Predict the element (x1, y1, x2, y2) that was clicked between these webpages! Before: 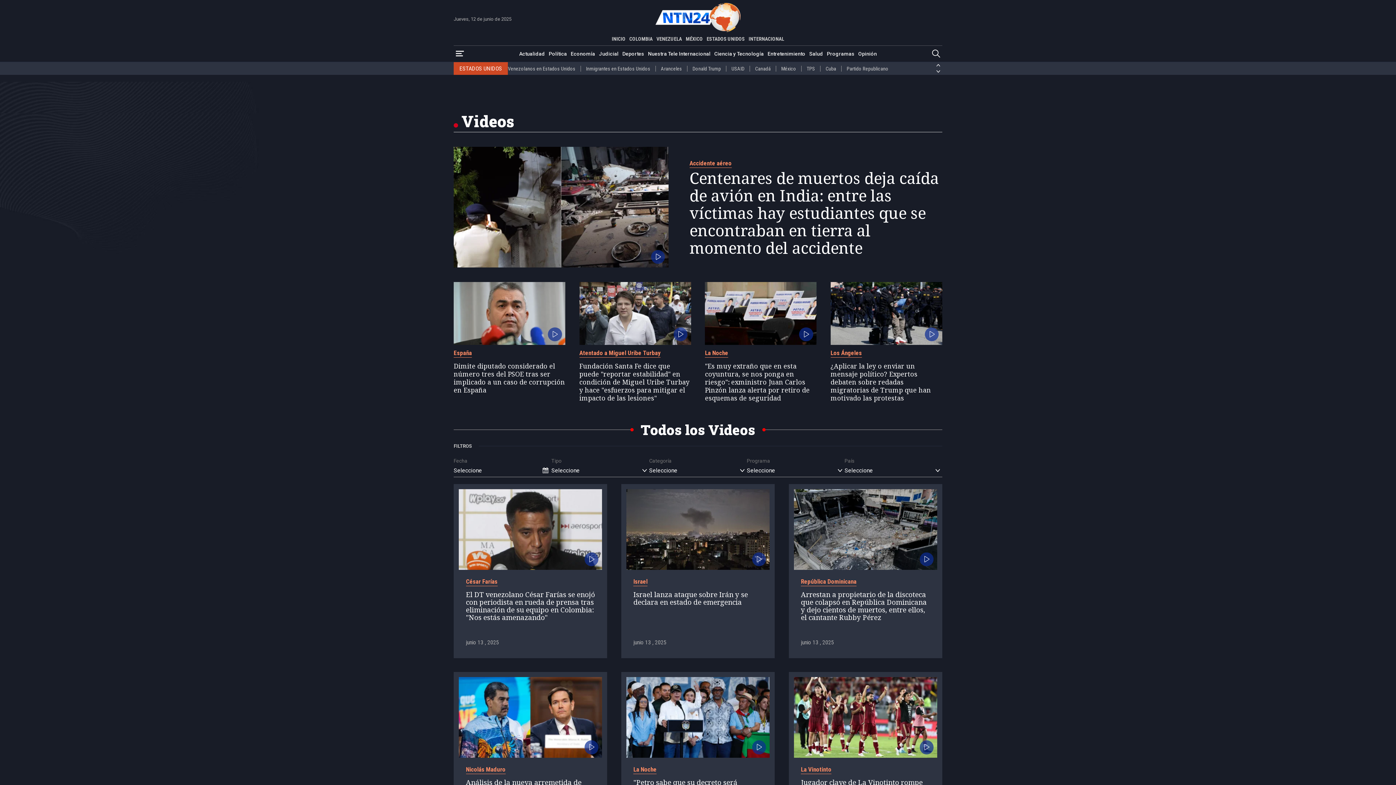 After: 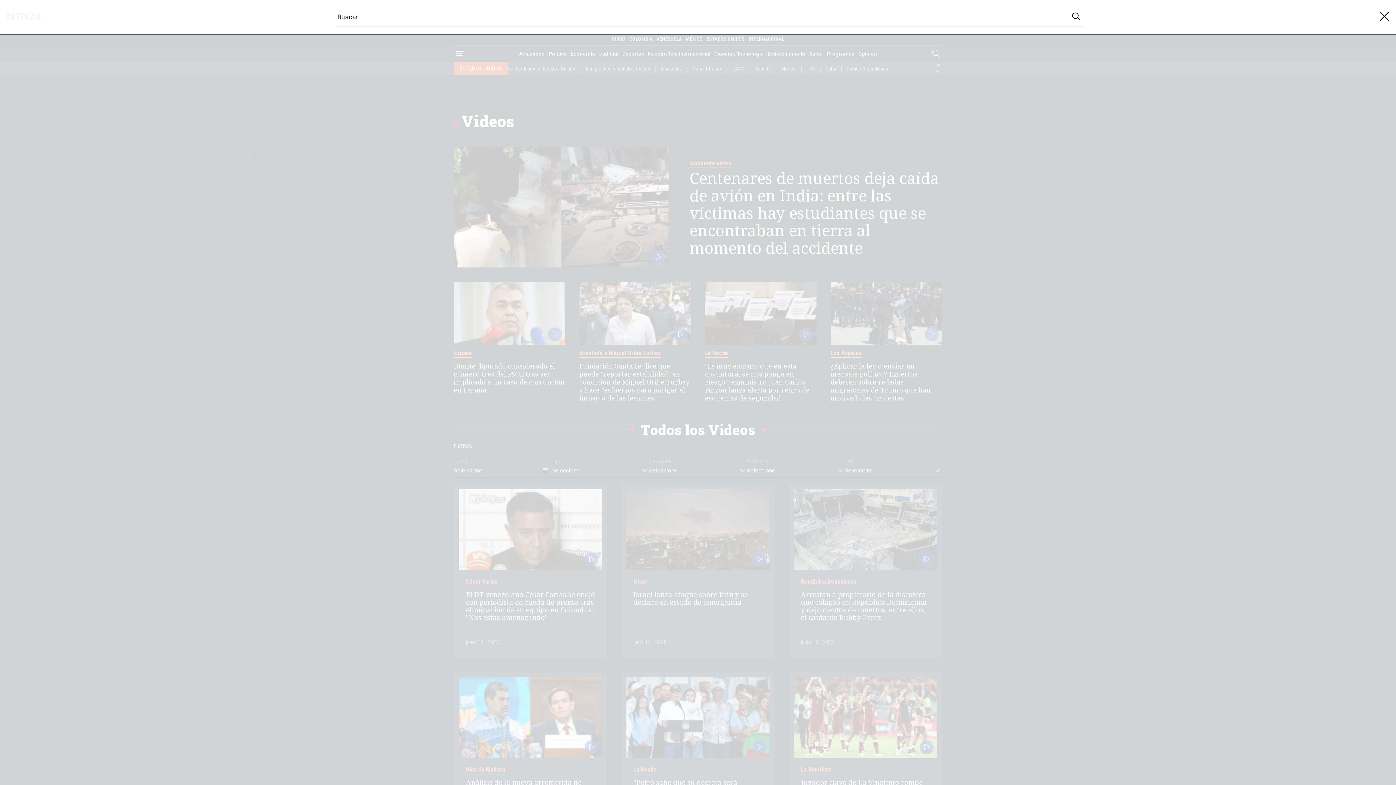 Action: bbox: (930, 48, 942, 58) label: Buscar